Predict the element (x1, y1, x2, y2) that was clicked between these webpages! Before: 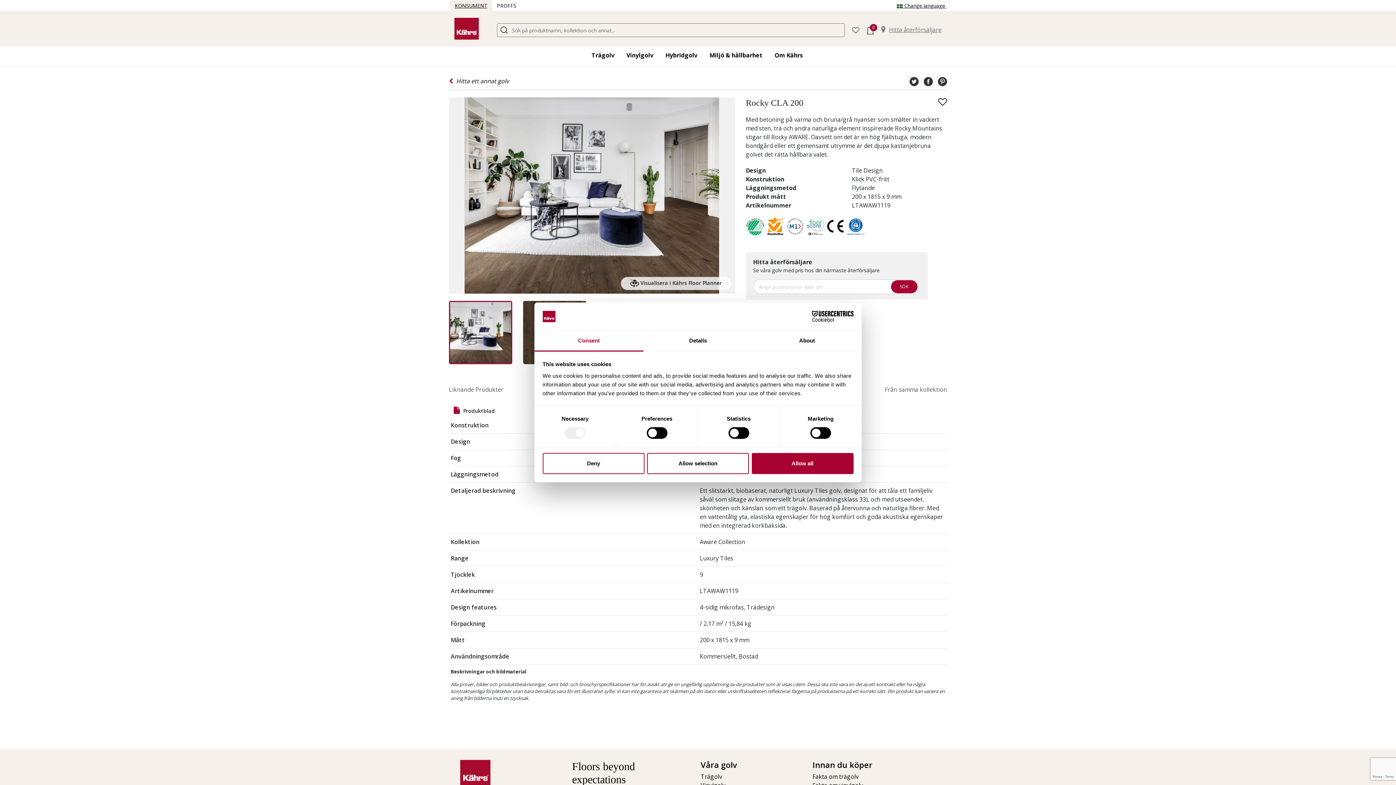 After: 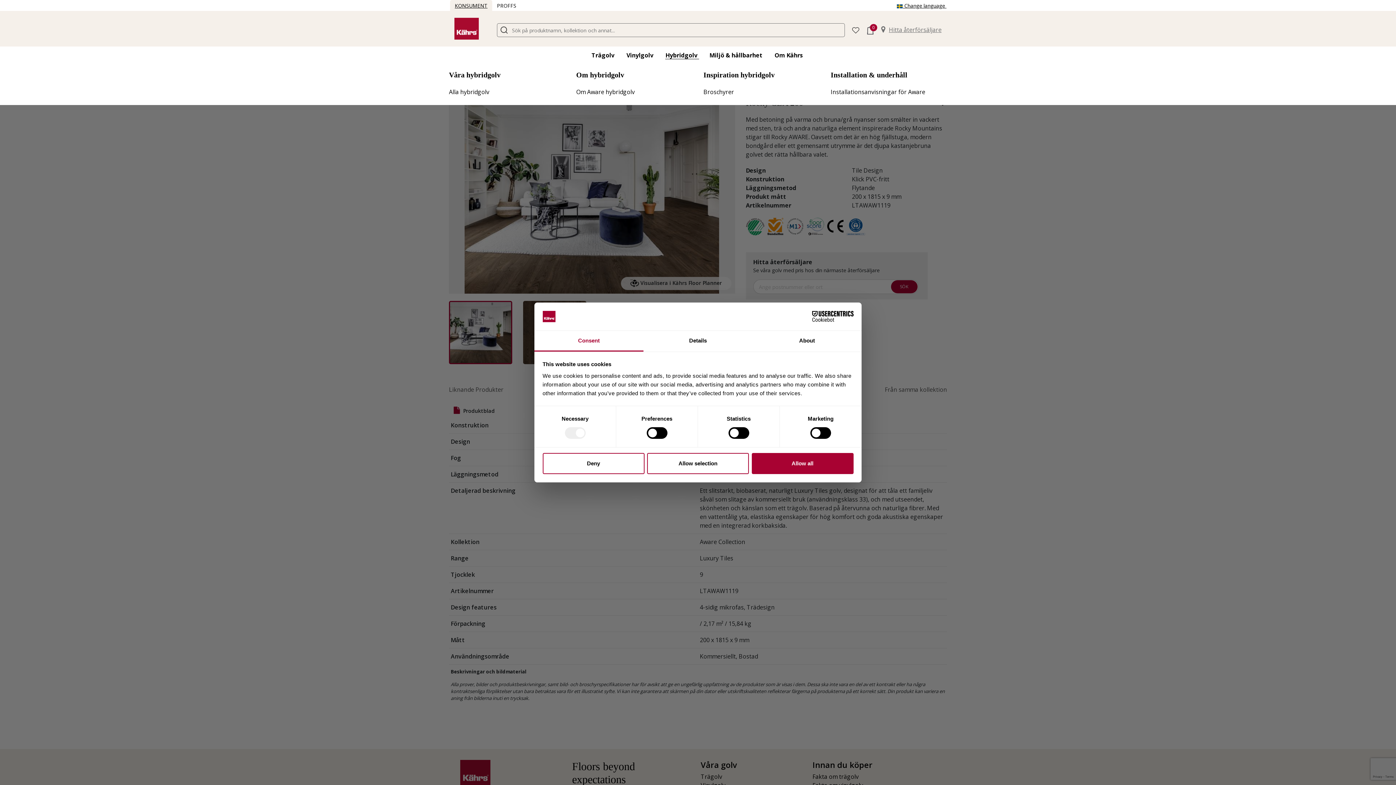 Action: label: Hybridgolv bbox: (665, 51, 699, 58)